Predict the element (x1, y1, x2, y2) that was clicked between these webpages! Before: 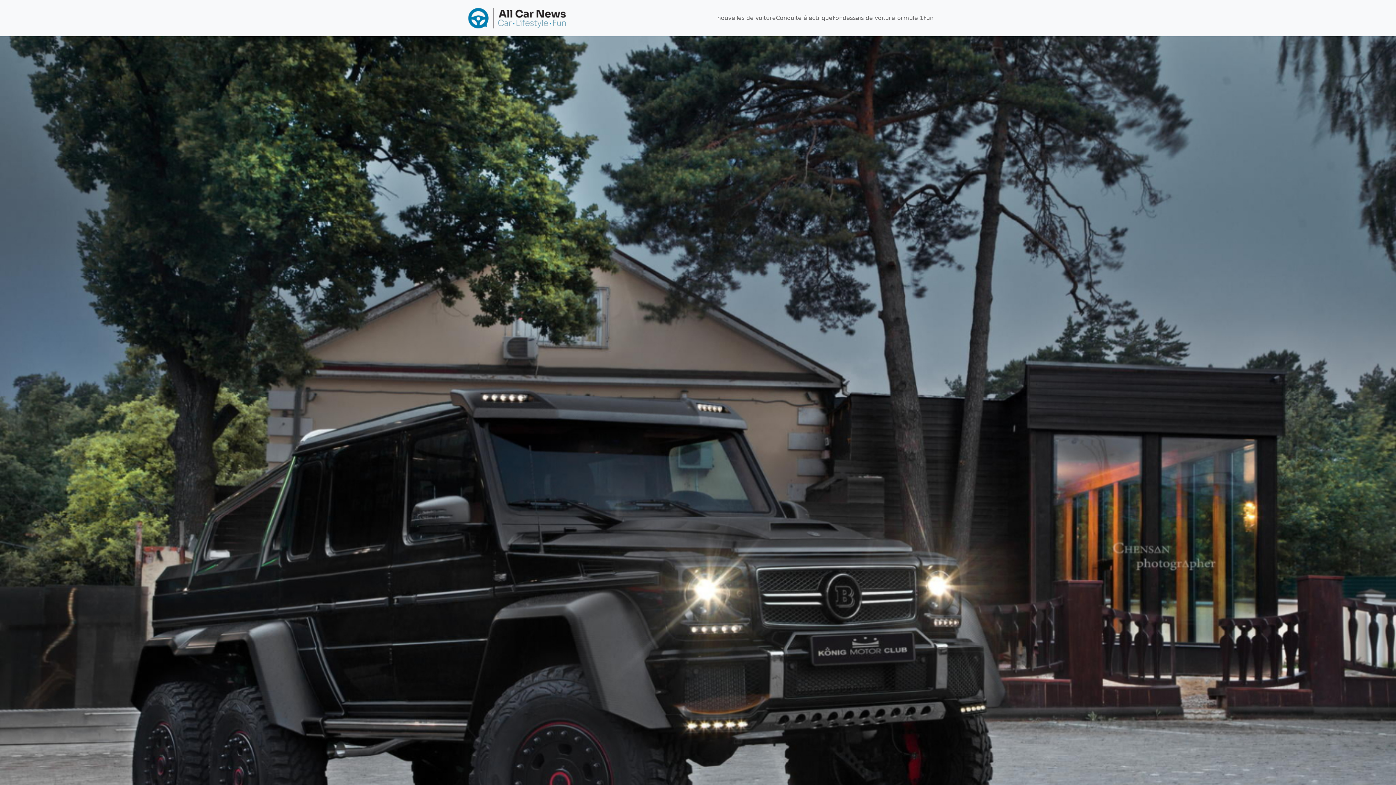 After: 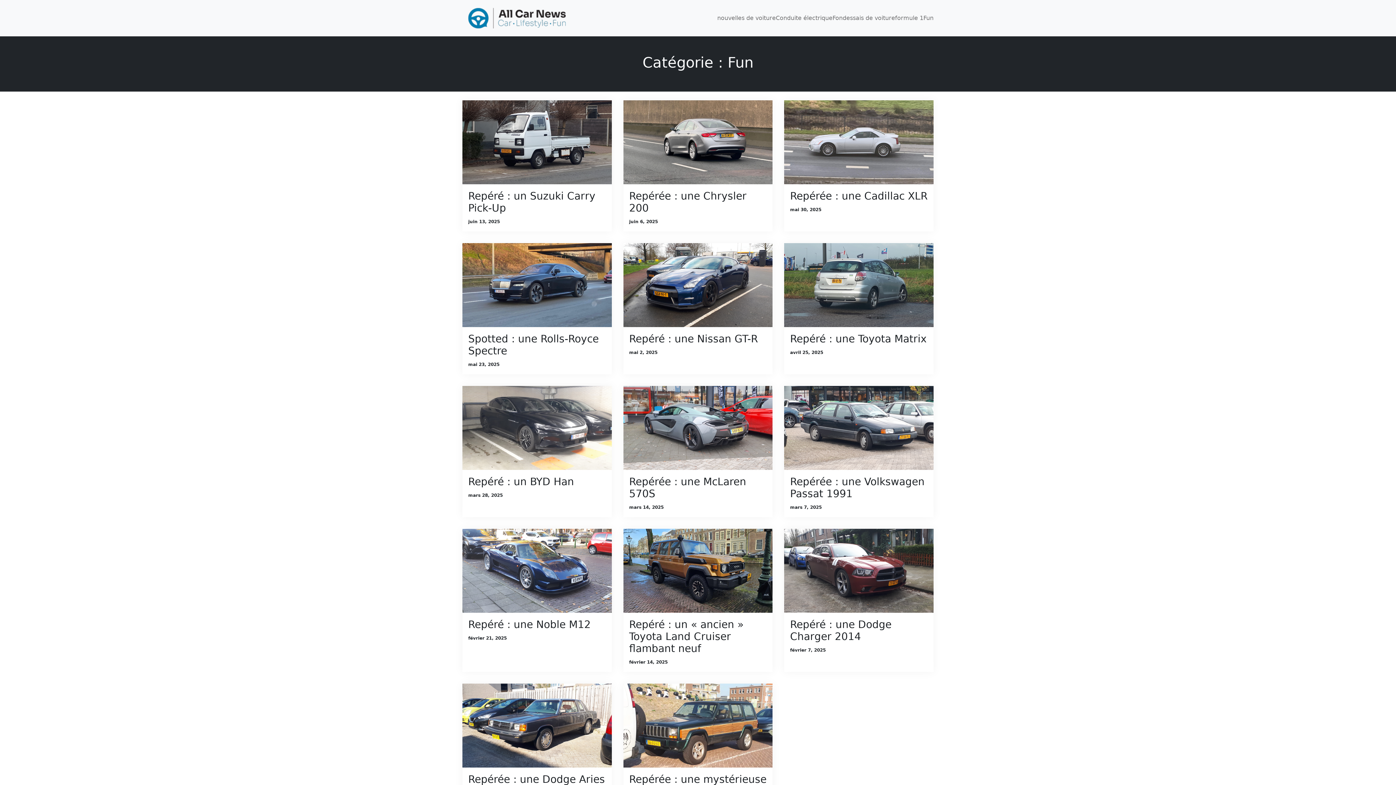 Action: label: Fun bbox: (923, 14, 933, 21)